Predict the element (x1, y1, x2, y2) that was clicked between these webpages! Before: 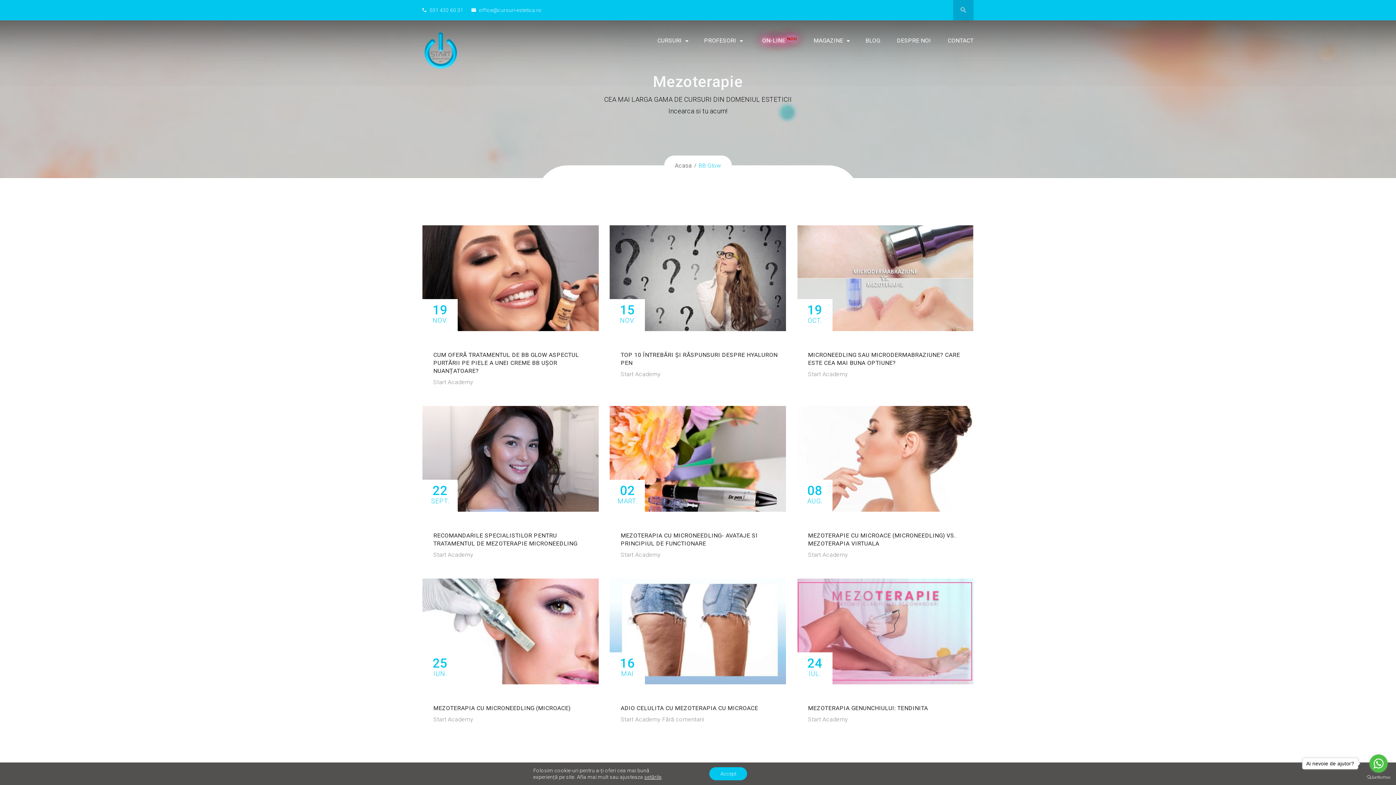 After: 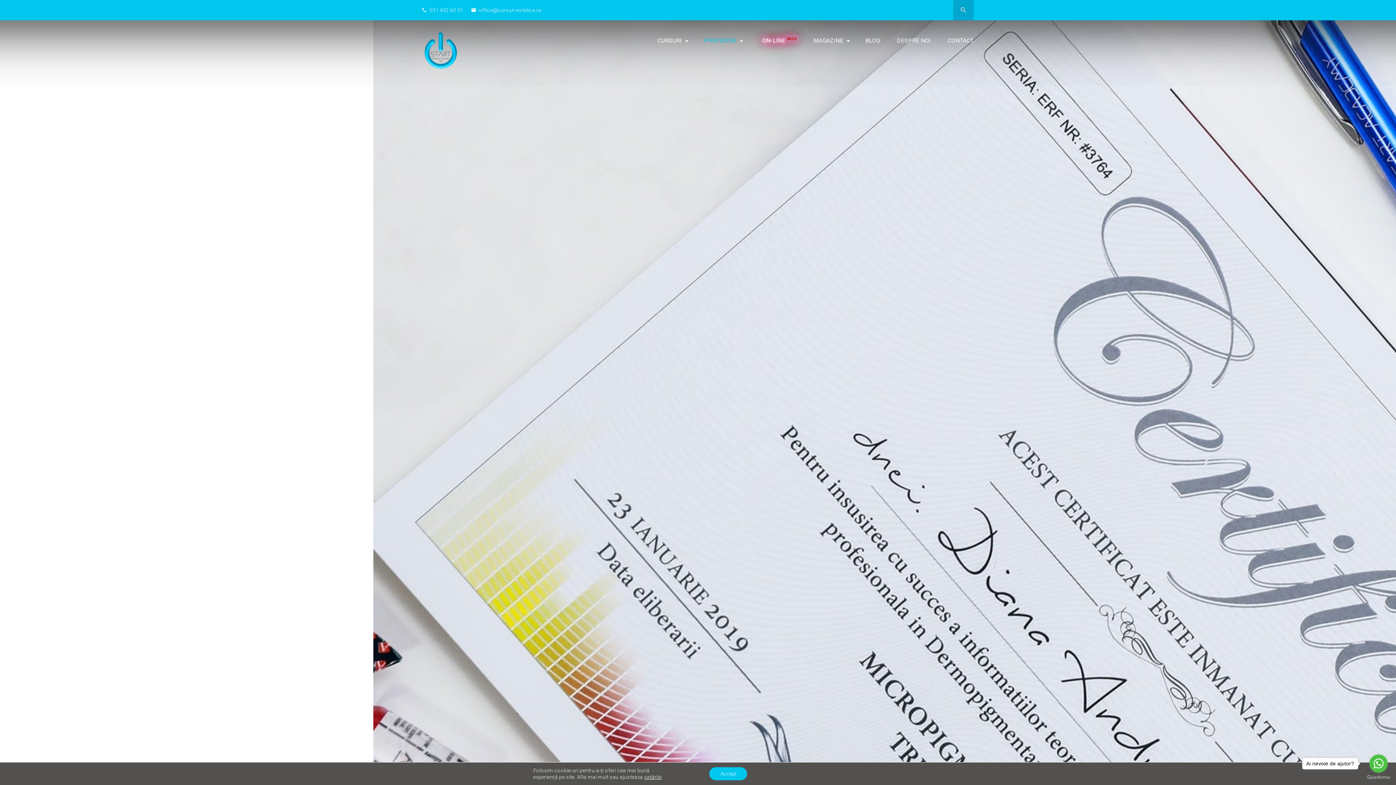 Action: label: PROFESORI bbox: (695, 30, 736, 50)